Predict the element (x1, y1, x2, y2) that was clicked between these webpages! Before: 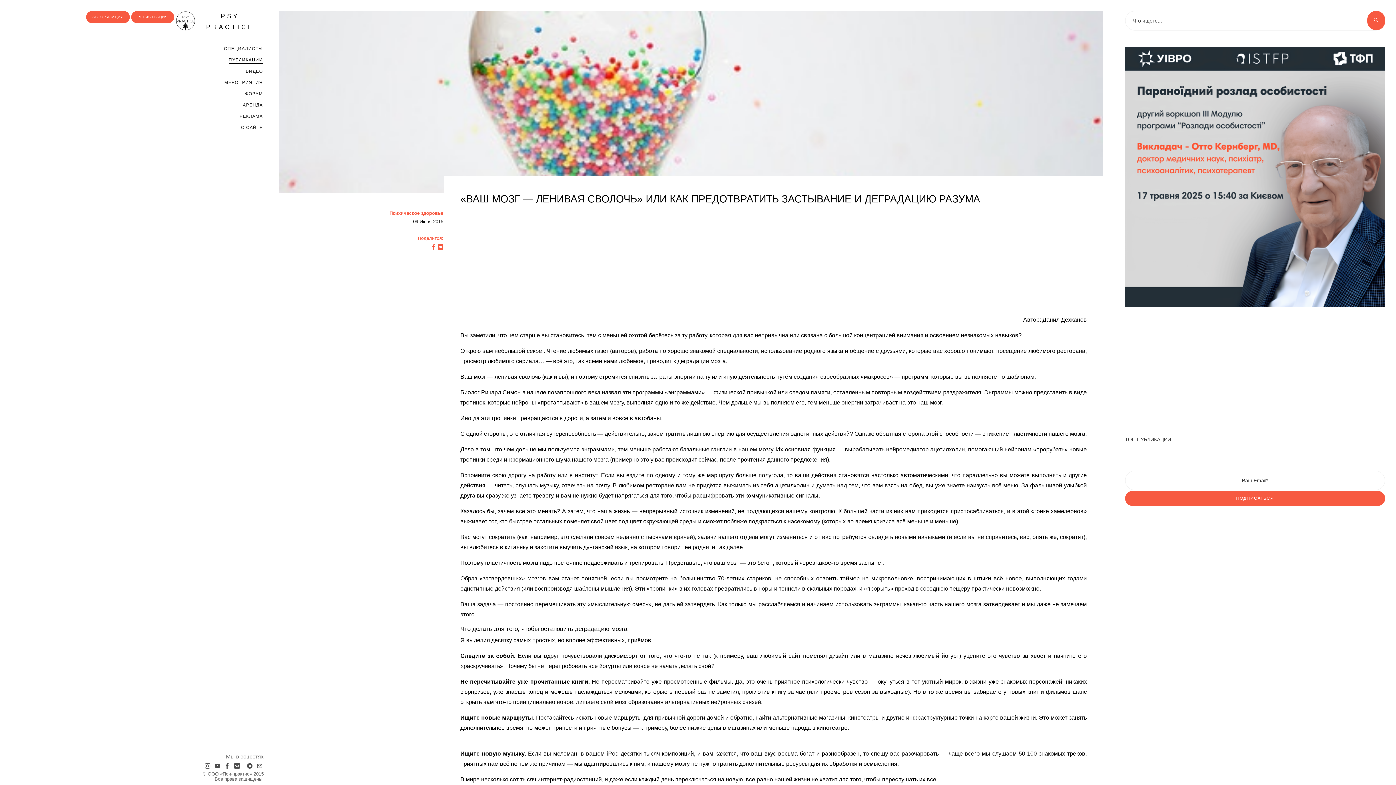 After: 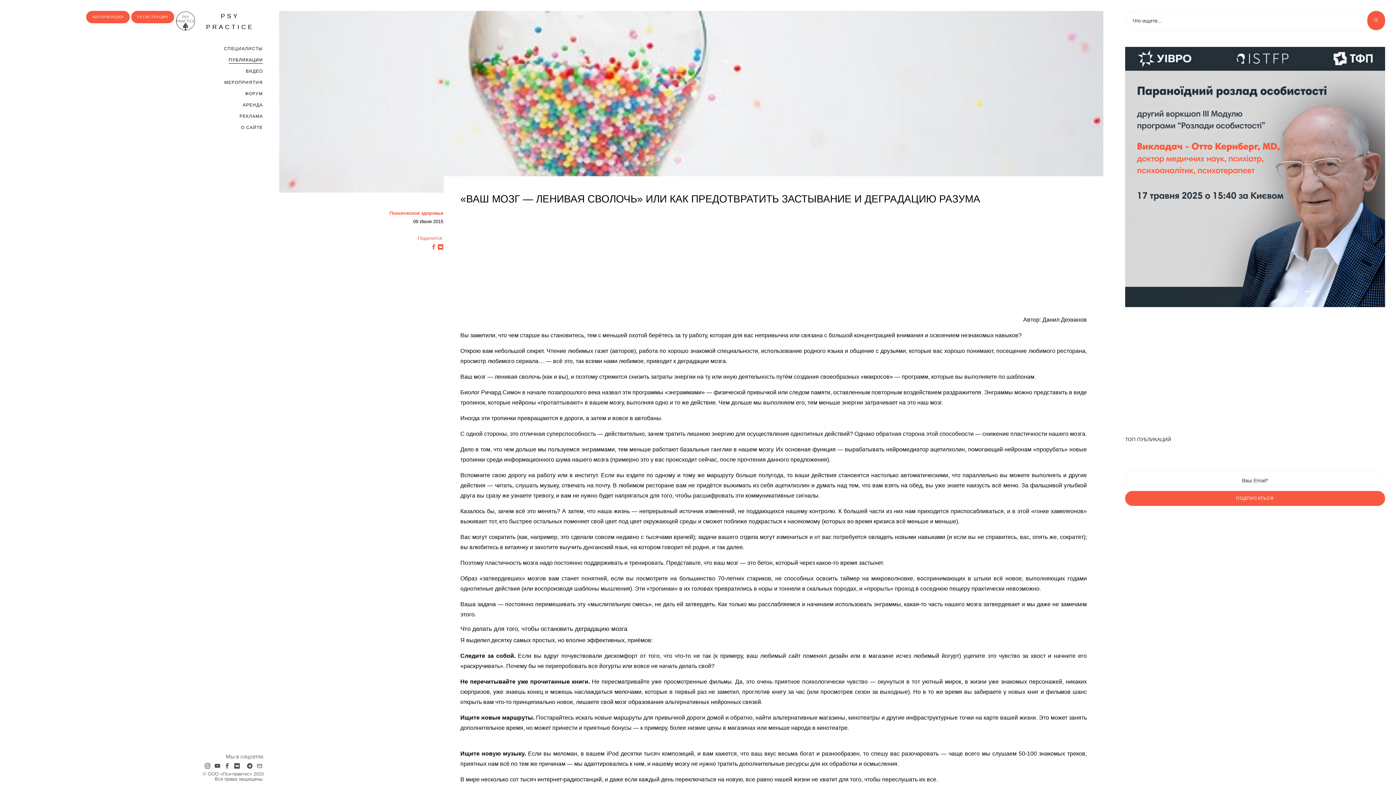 Action: label: Поделится: bbox: (417, 235, 443, 240)